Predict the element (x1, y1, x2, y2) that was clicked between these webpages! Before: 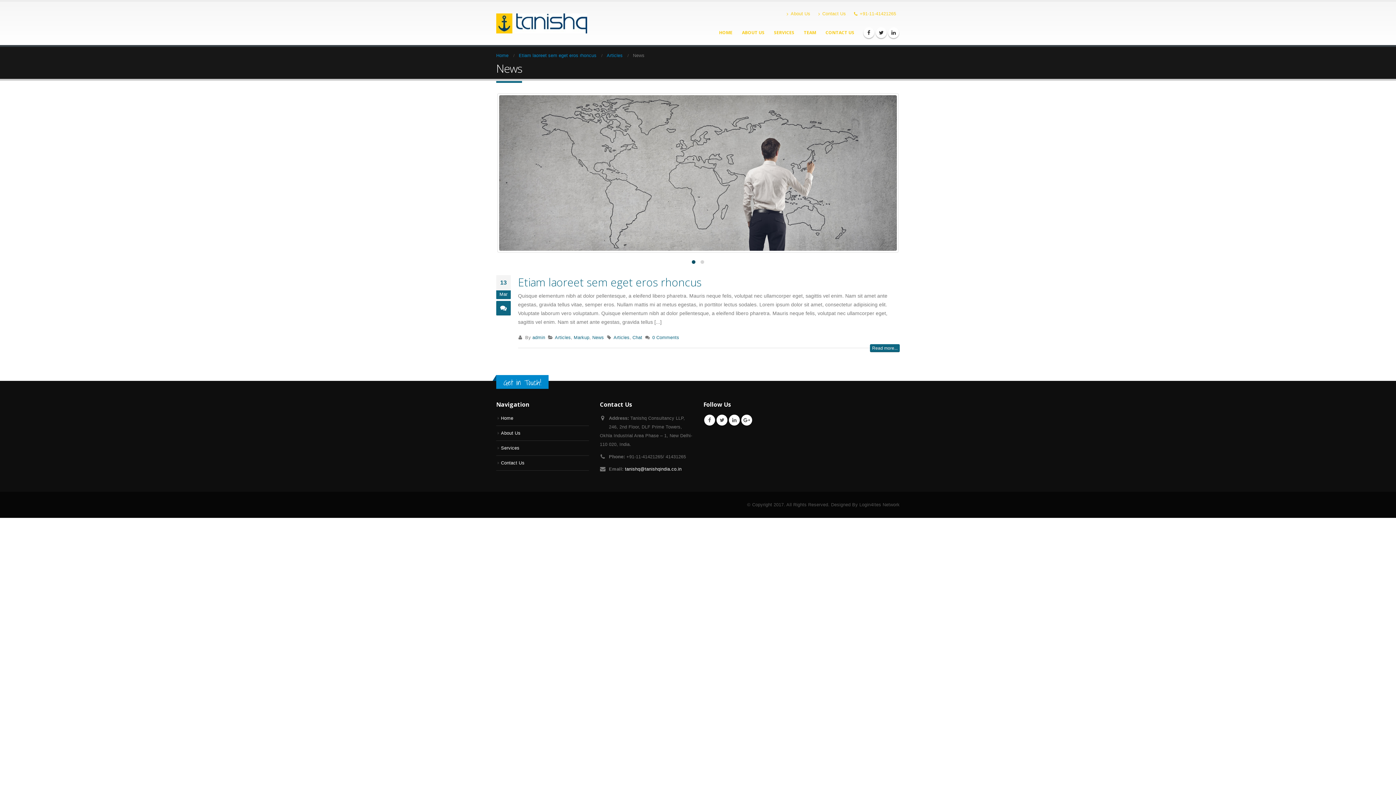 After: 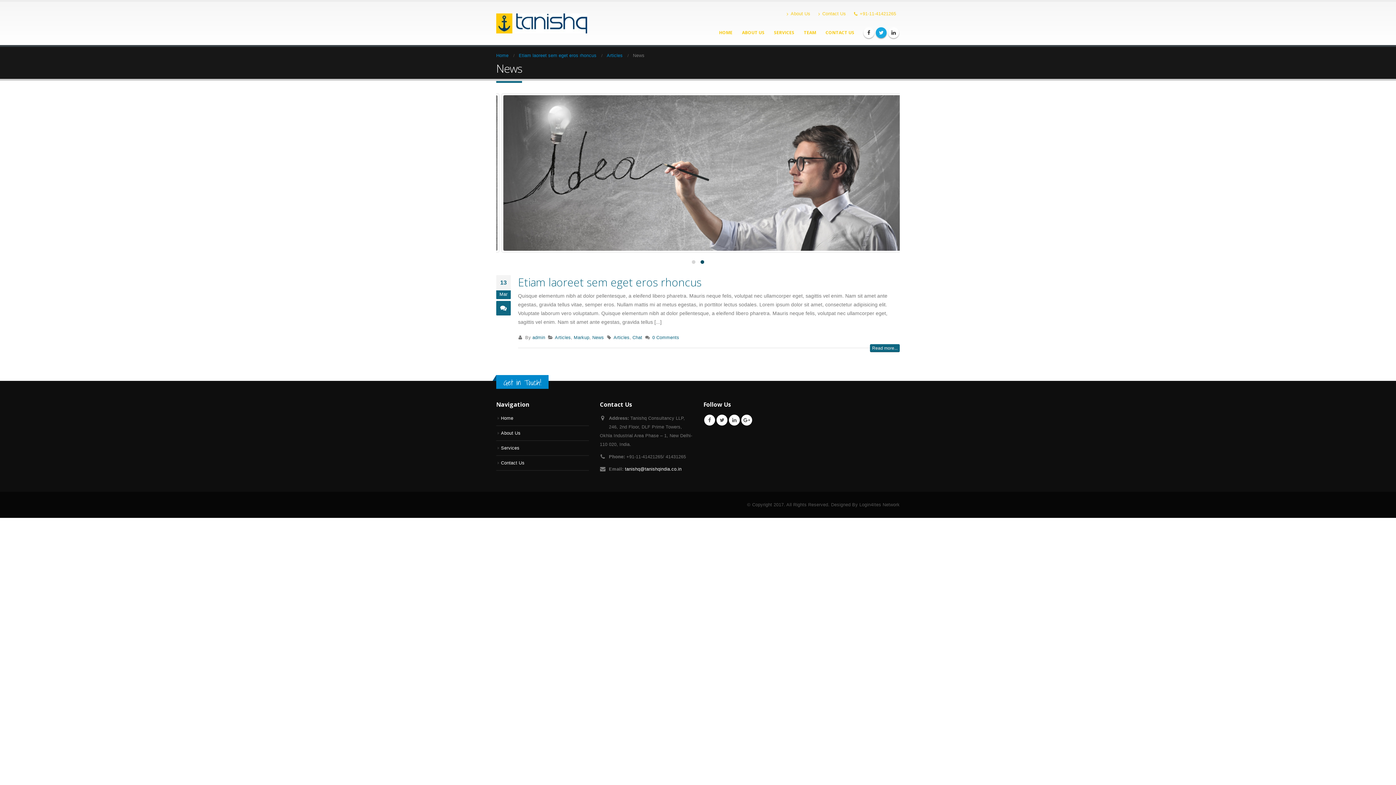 Action: bbox: (876, 27, 886, 38)